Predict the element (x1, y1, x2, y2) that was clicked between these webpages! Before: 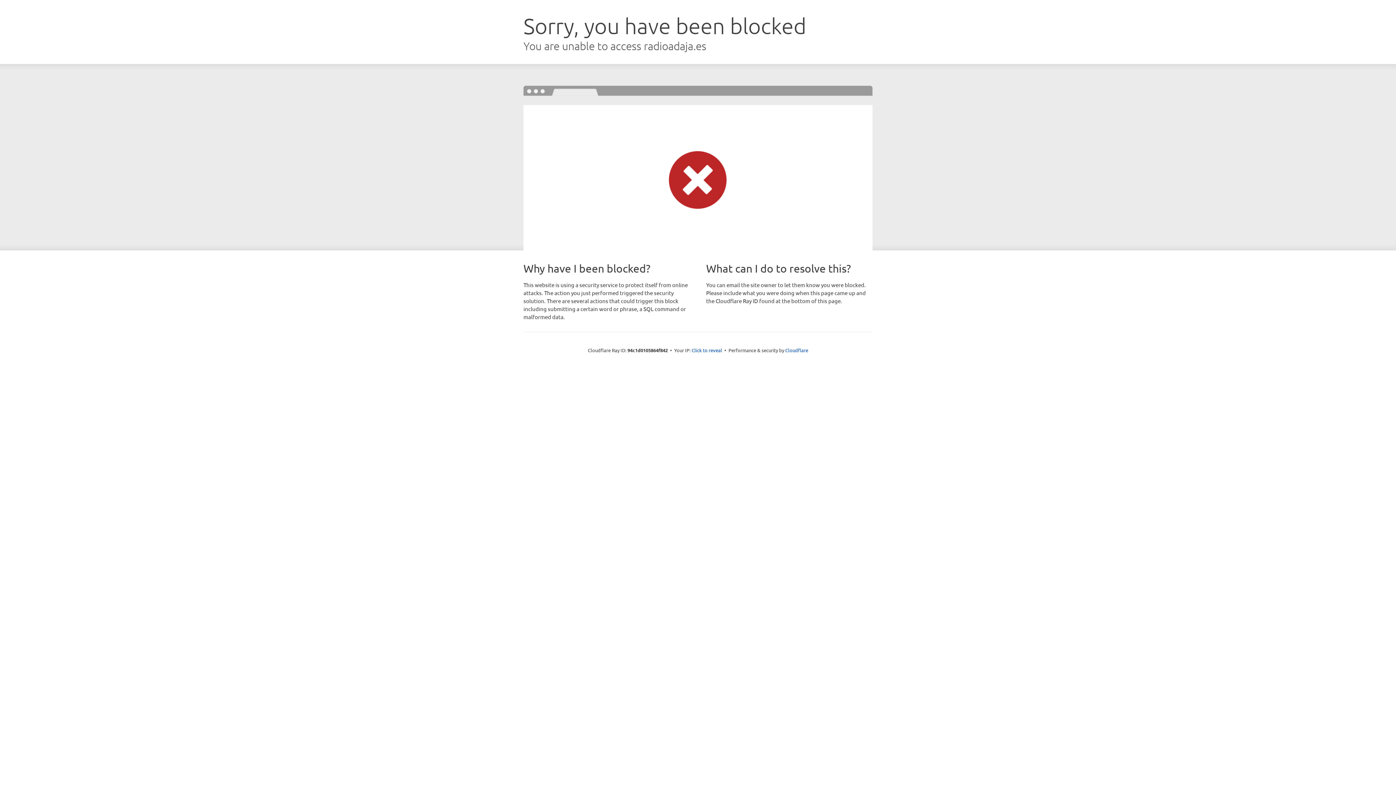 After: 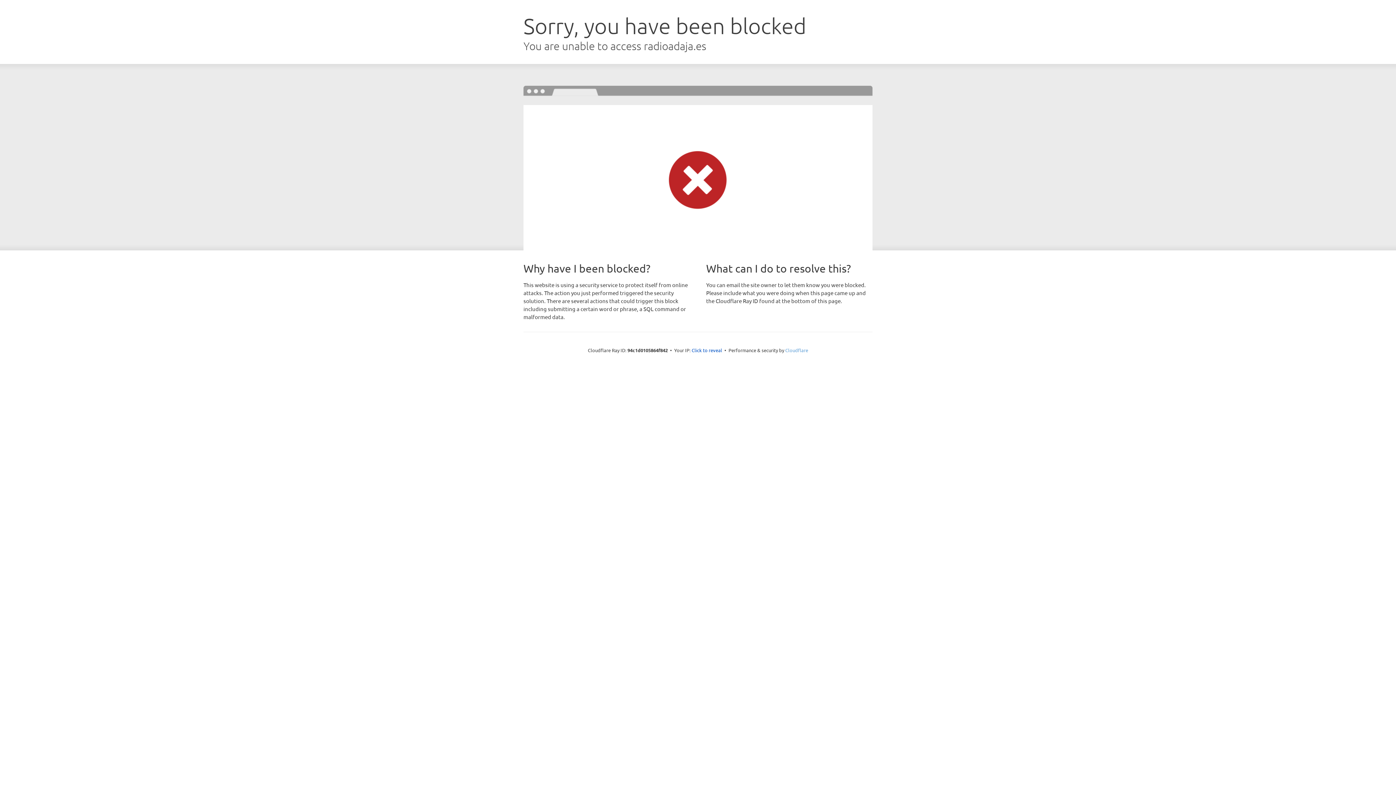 Action: bbox: (785, 347, 808, 353) label: Cloudflare